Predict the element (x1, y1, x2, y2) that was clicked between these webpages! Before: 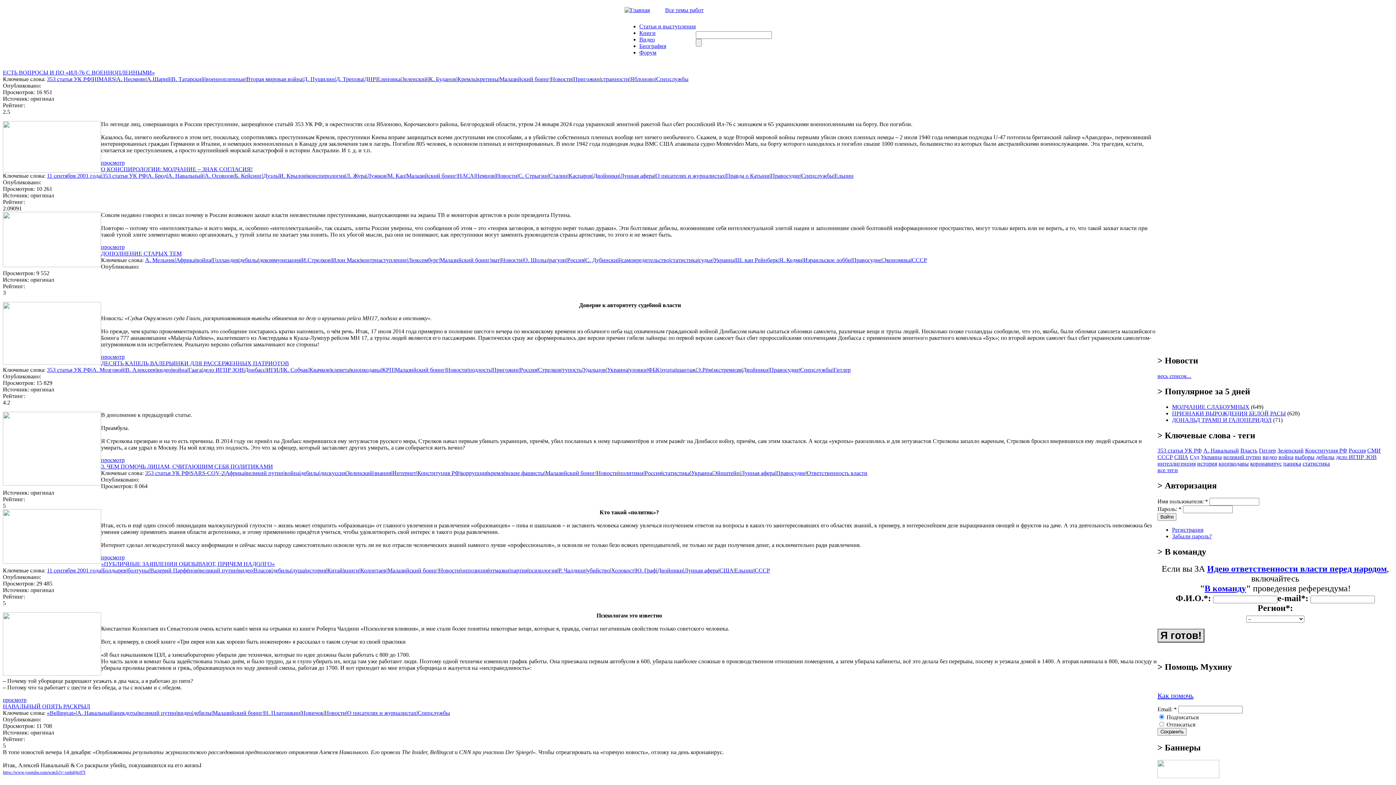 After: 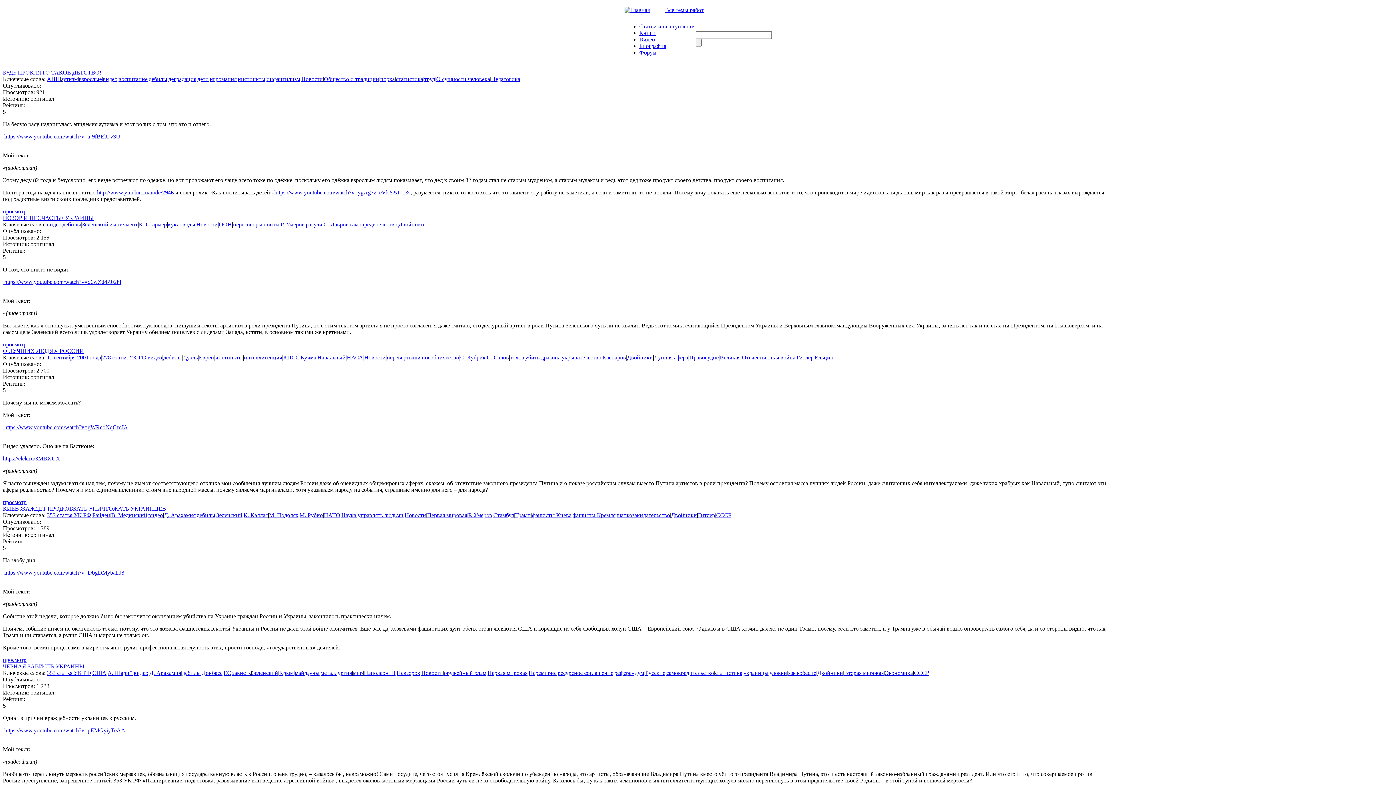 Action: bbox: (193, 710, 211, 716) label: дебилы